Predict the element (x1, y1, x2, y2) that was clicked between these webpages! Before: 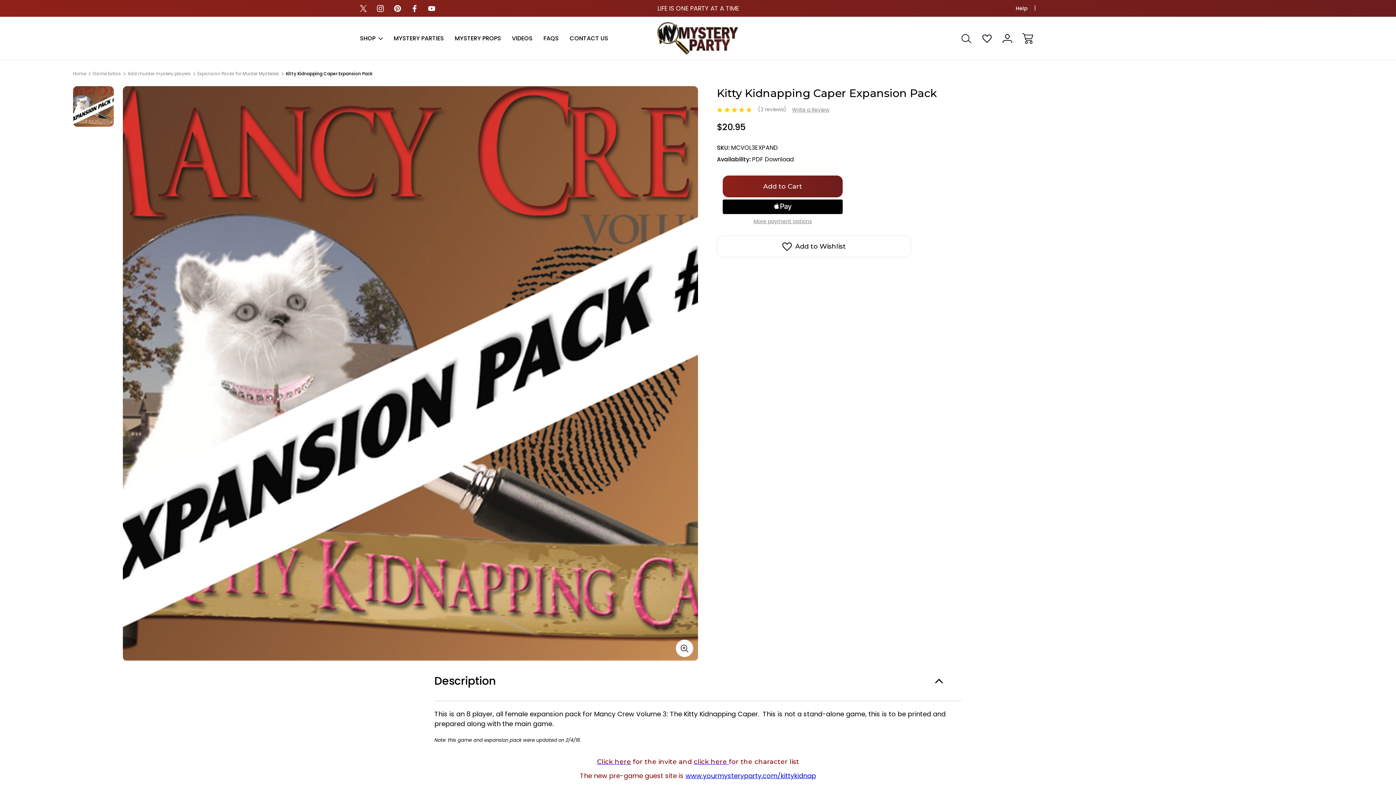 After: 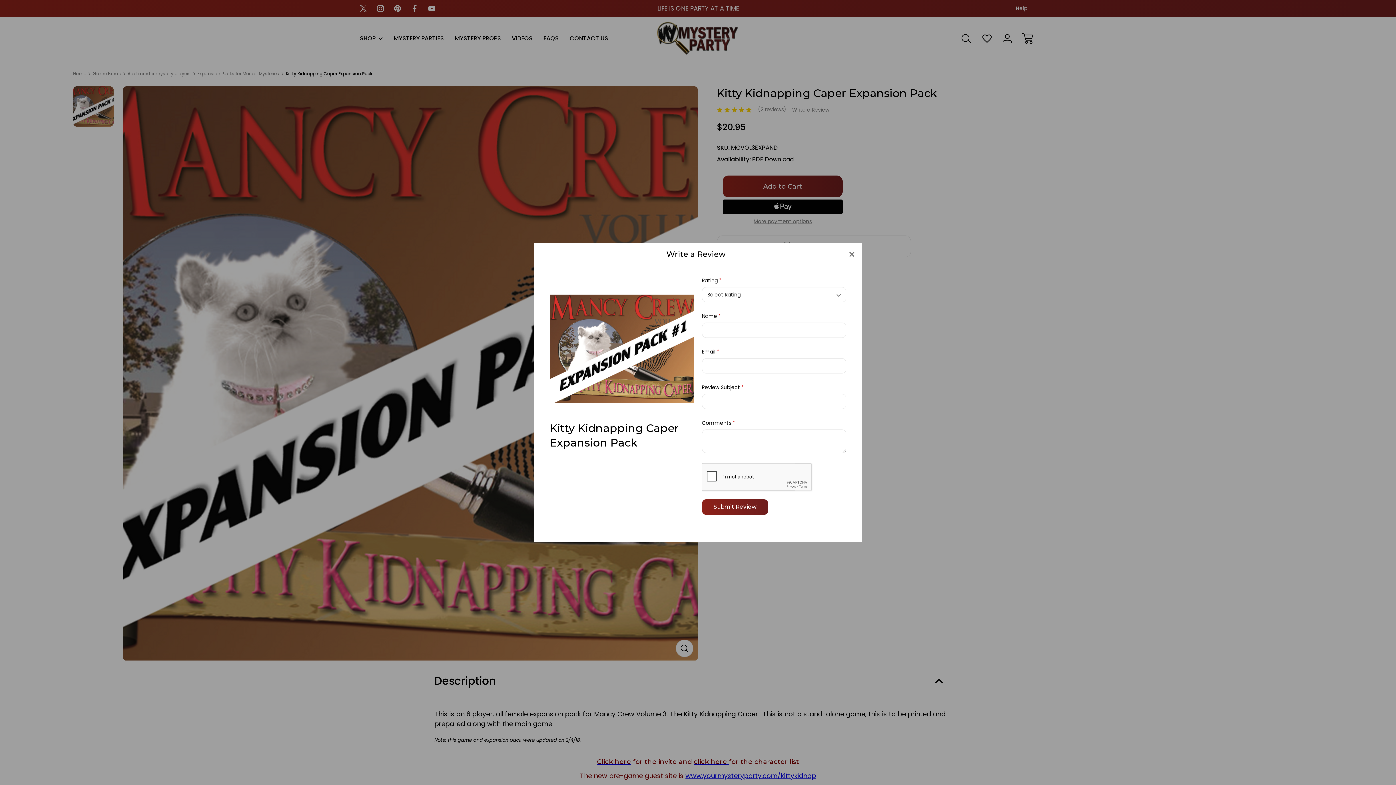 Action: label: Write a Review bbox: (792, 104, 829, 114)